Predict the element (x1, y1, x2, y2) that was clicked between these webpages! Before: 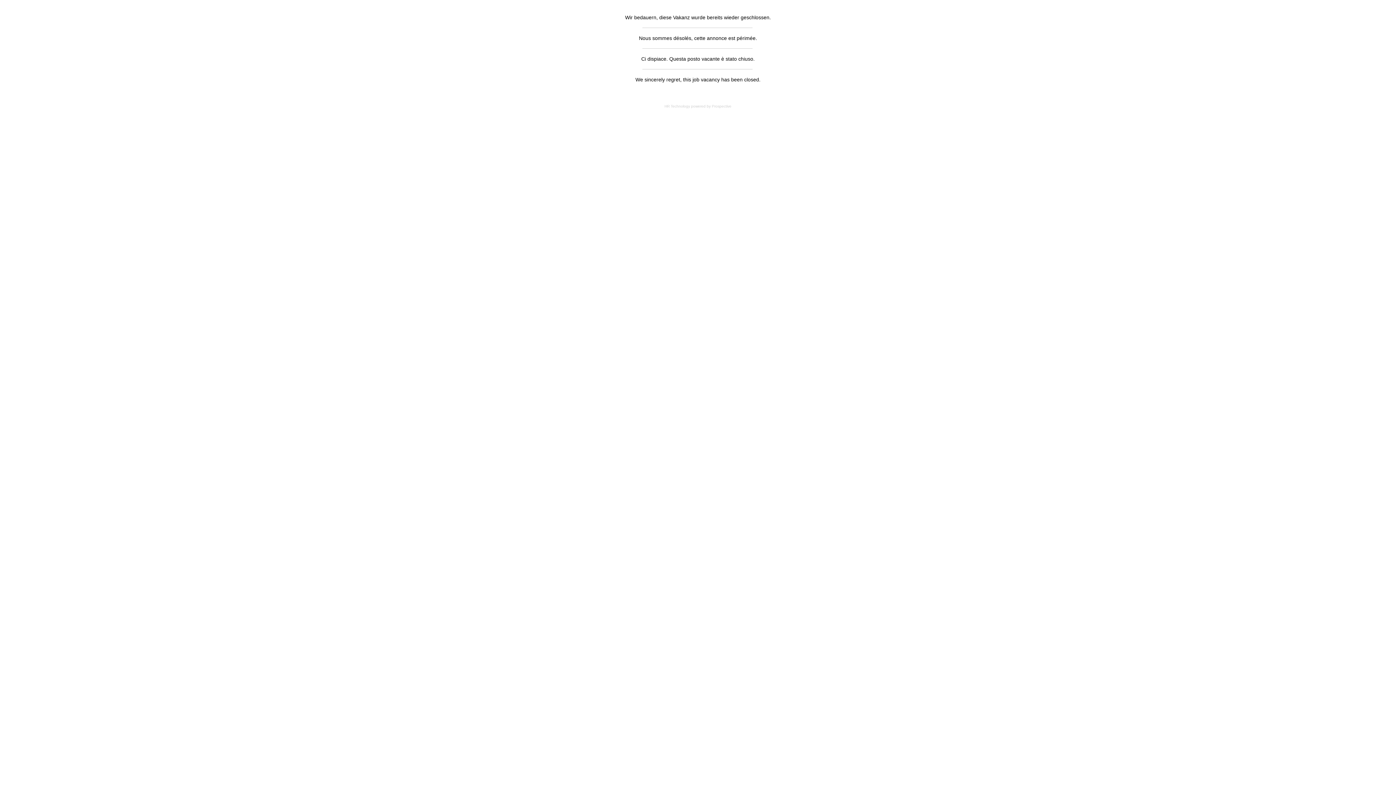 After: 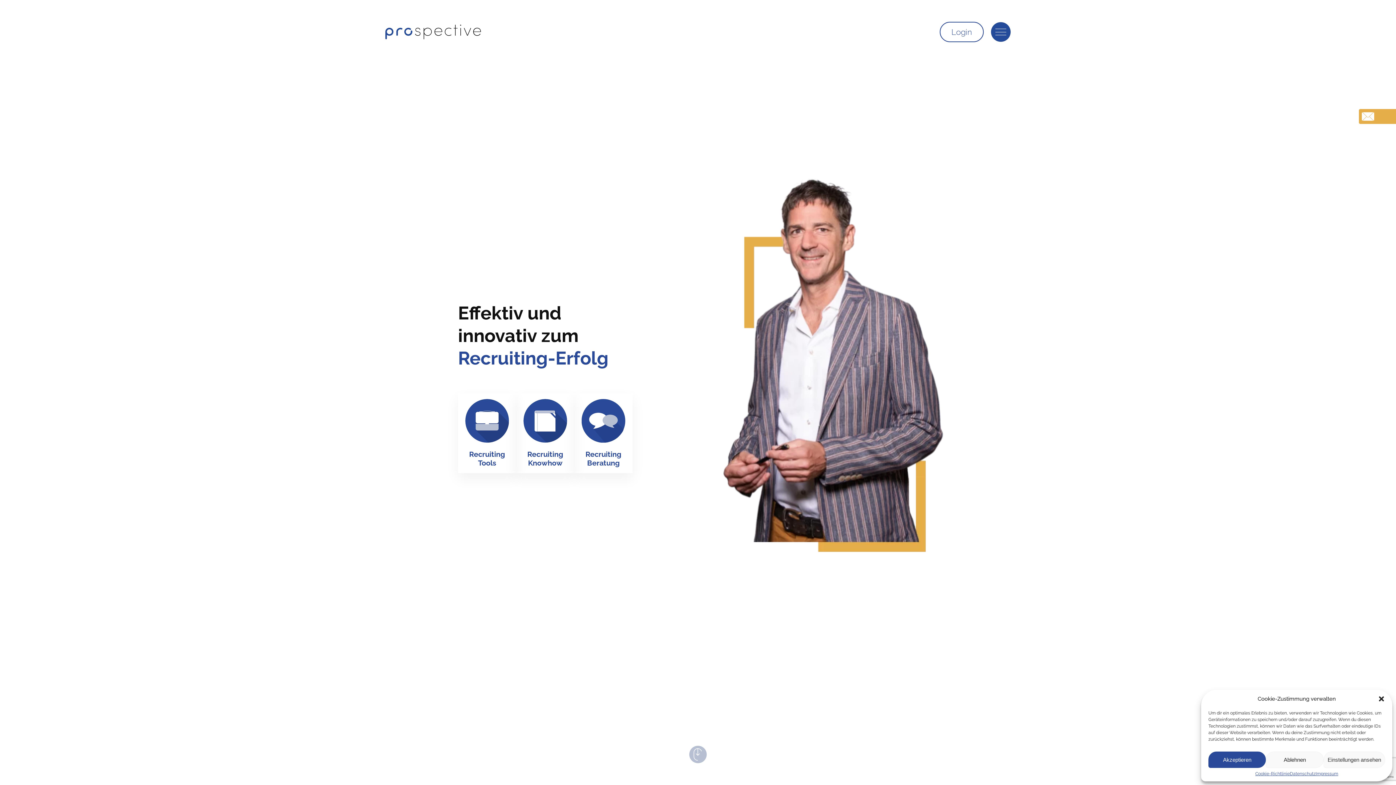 Action: label: HR Technology powered by Prospective bbox: (664, 104, 731, 108)